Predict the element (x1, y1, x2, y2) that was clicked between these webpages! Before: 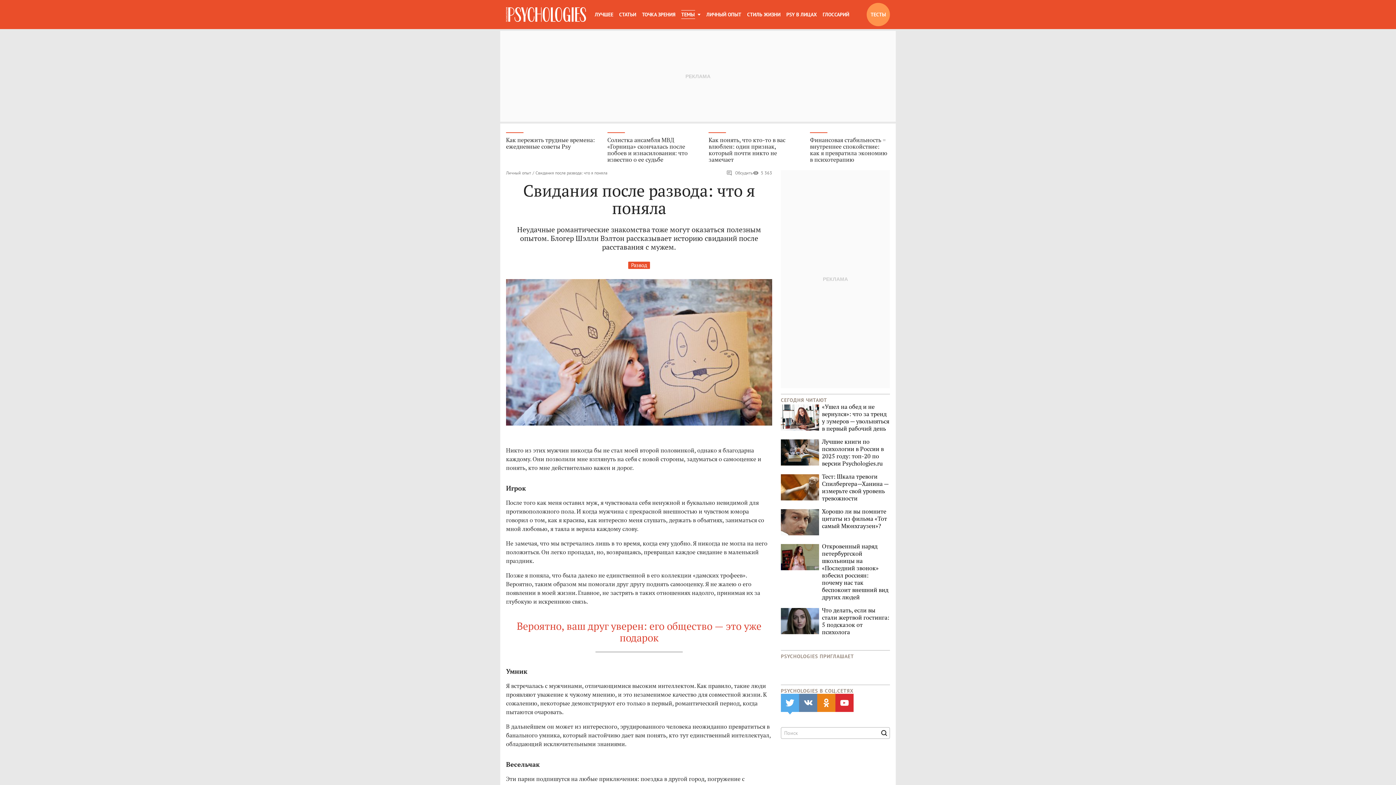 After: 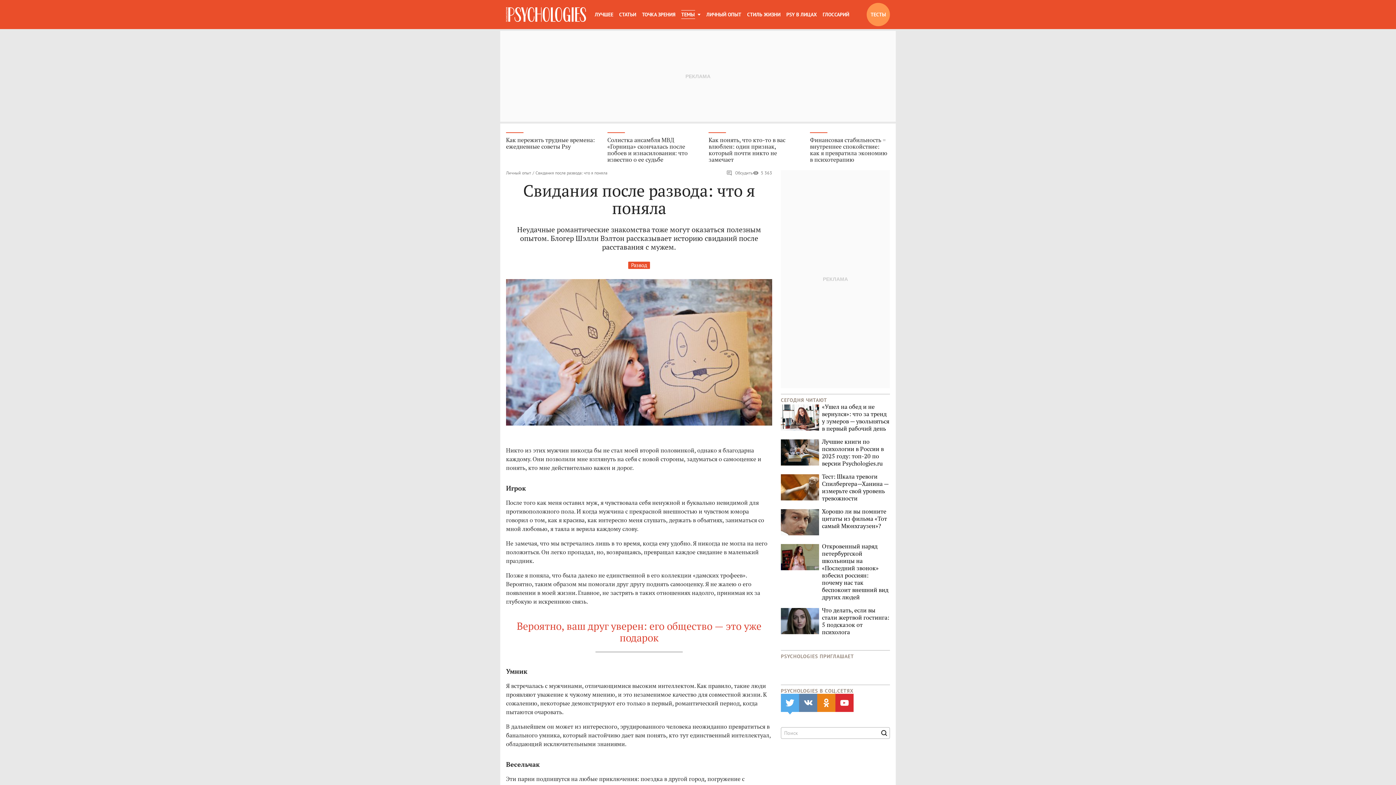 Action: bbox: (628, 261, 650, 269) label: Развод